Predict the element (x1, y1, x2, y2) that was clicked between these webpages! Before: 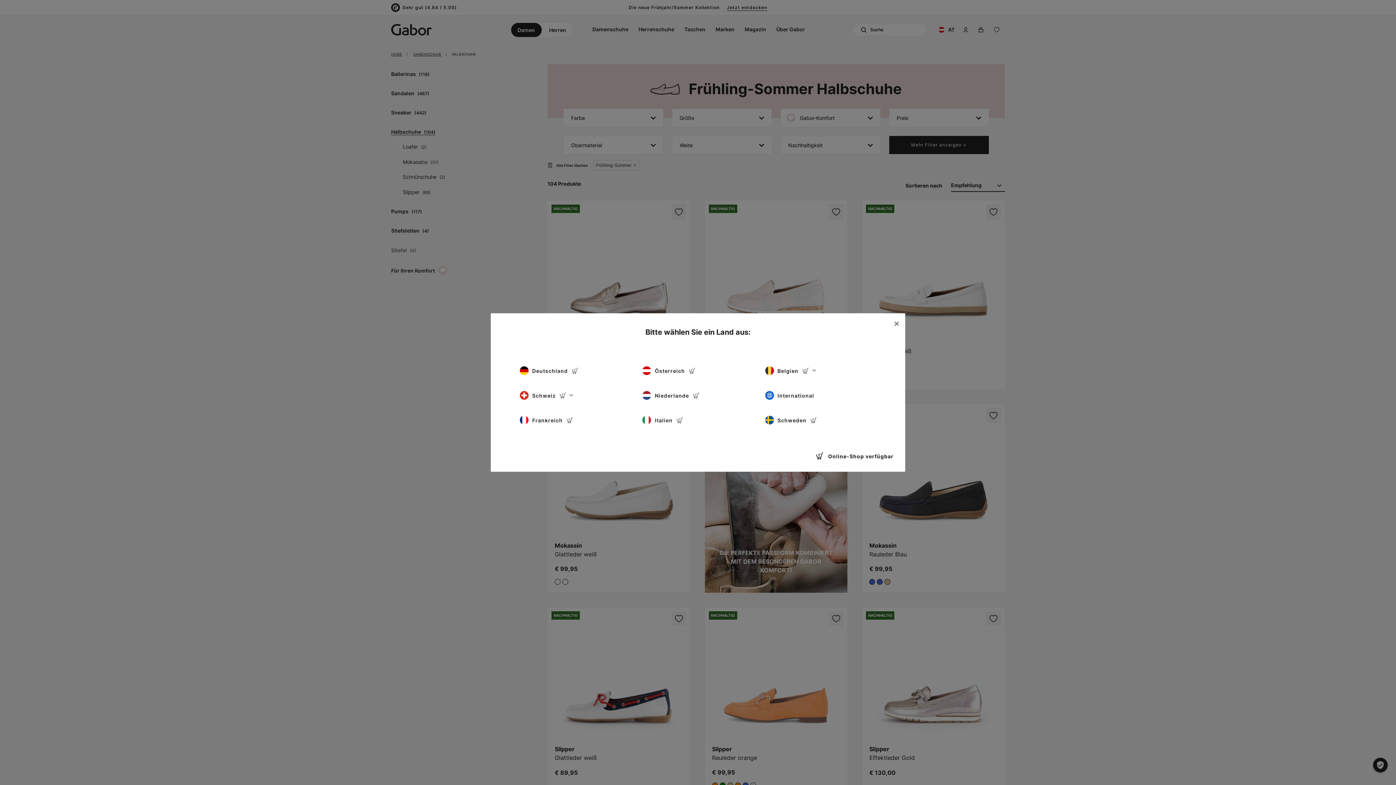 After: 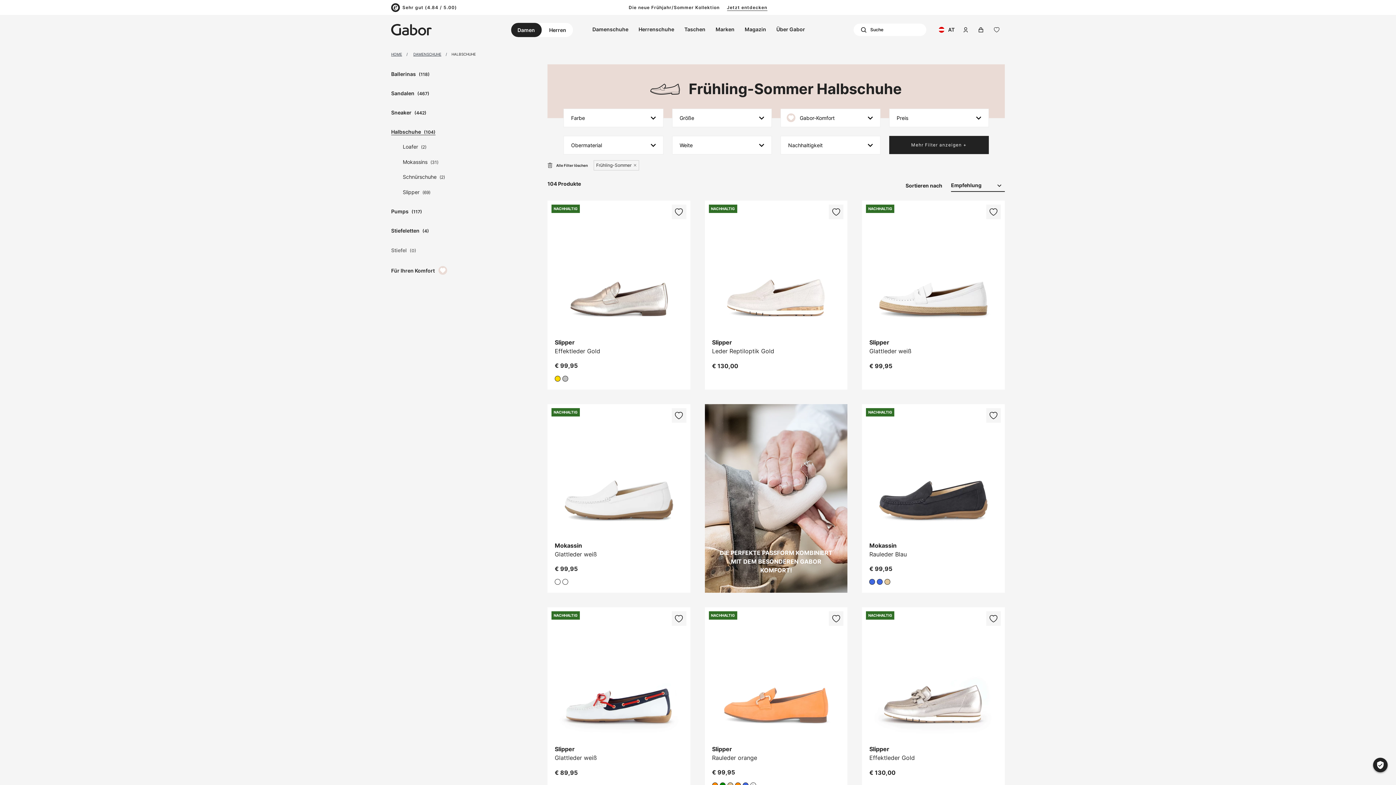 Action: label: Österreich bbox: (642, 362, 753, 378)